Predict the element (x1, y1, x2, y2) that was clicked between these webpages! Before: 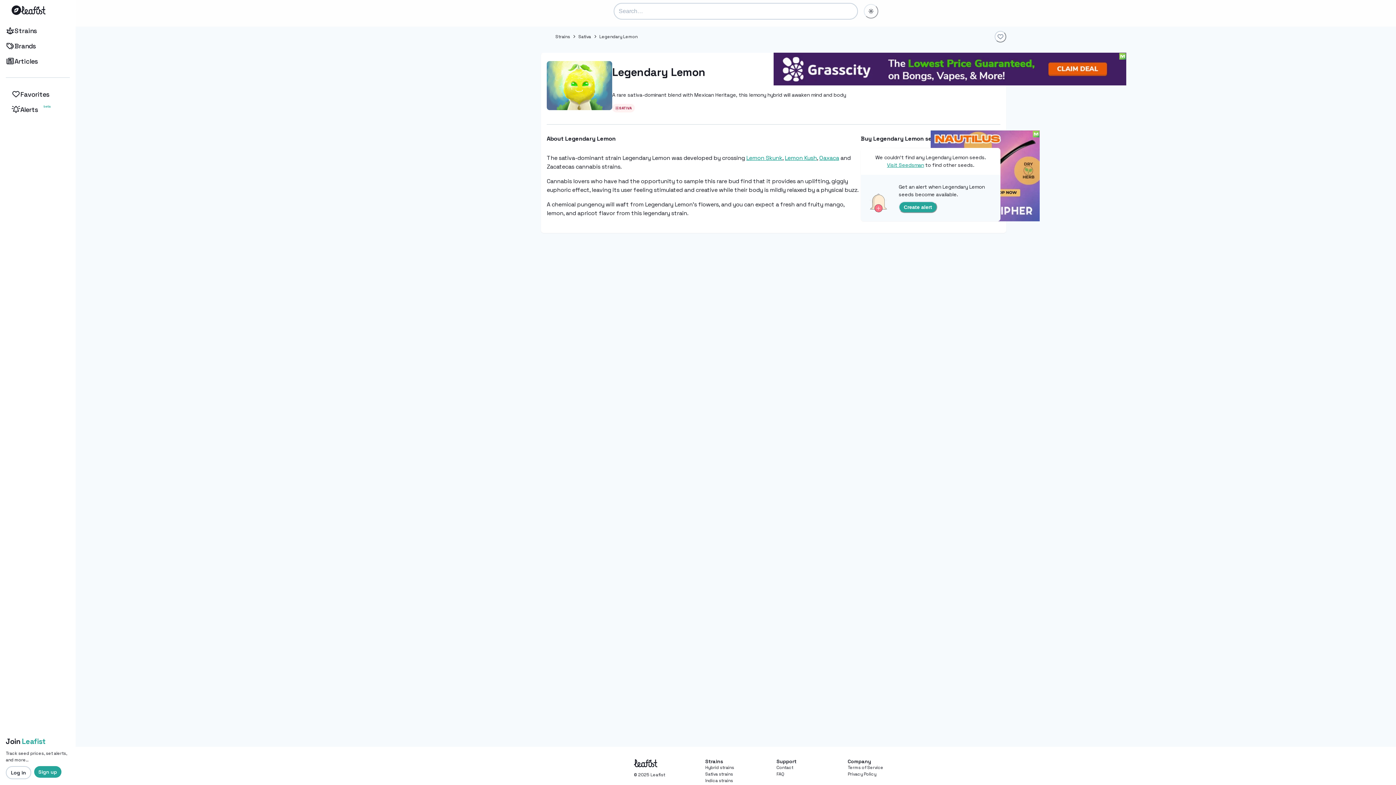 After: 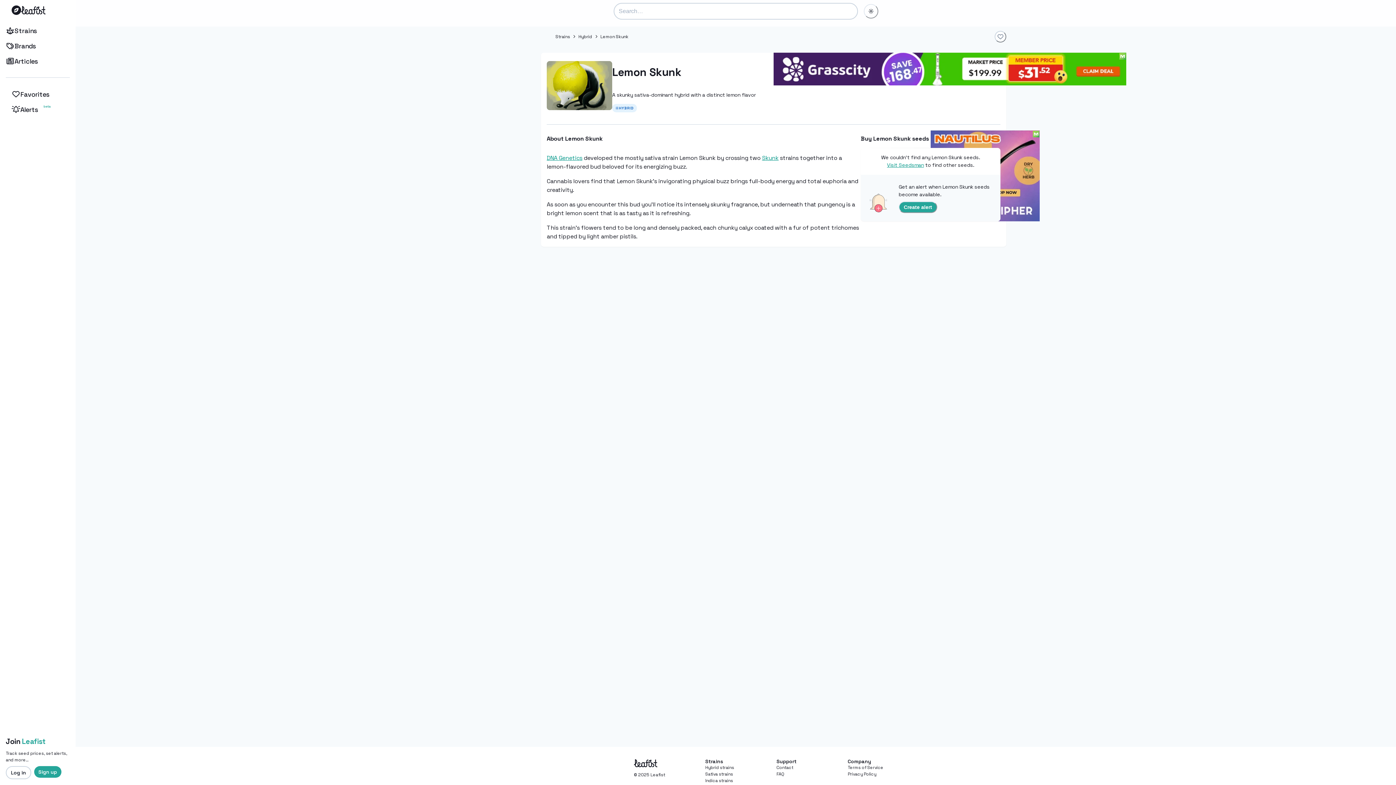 Action: label: Lemon Skunk bbox: (746, 153, 782, 162)